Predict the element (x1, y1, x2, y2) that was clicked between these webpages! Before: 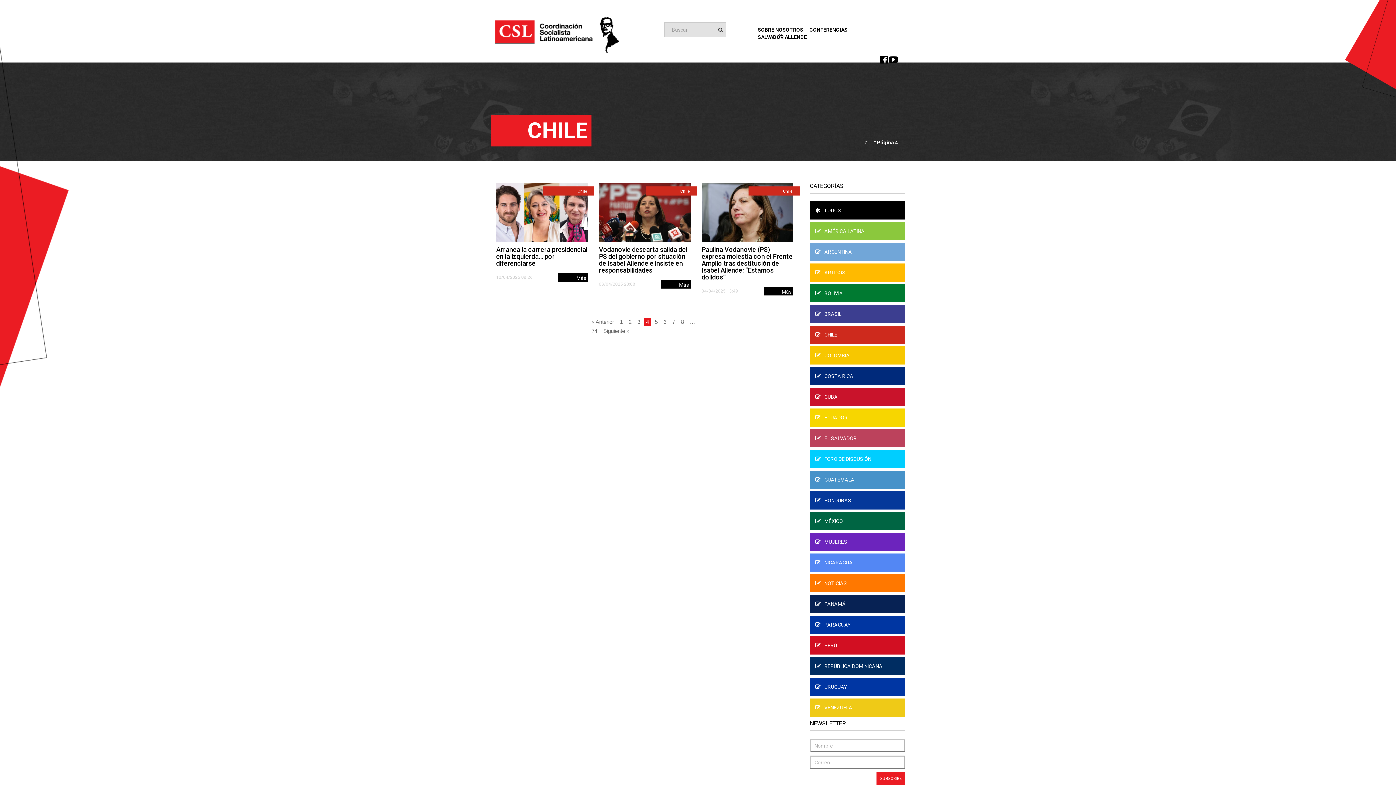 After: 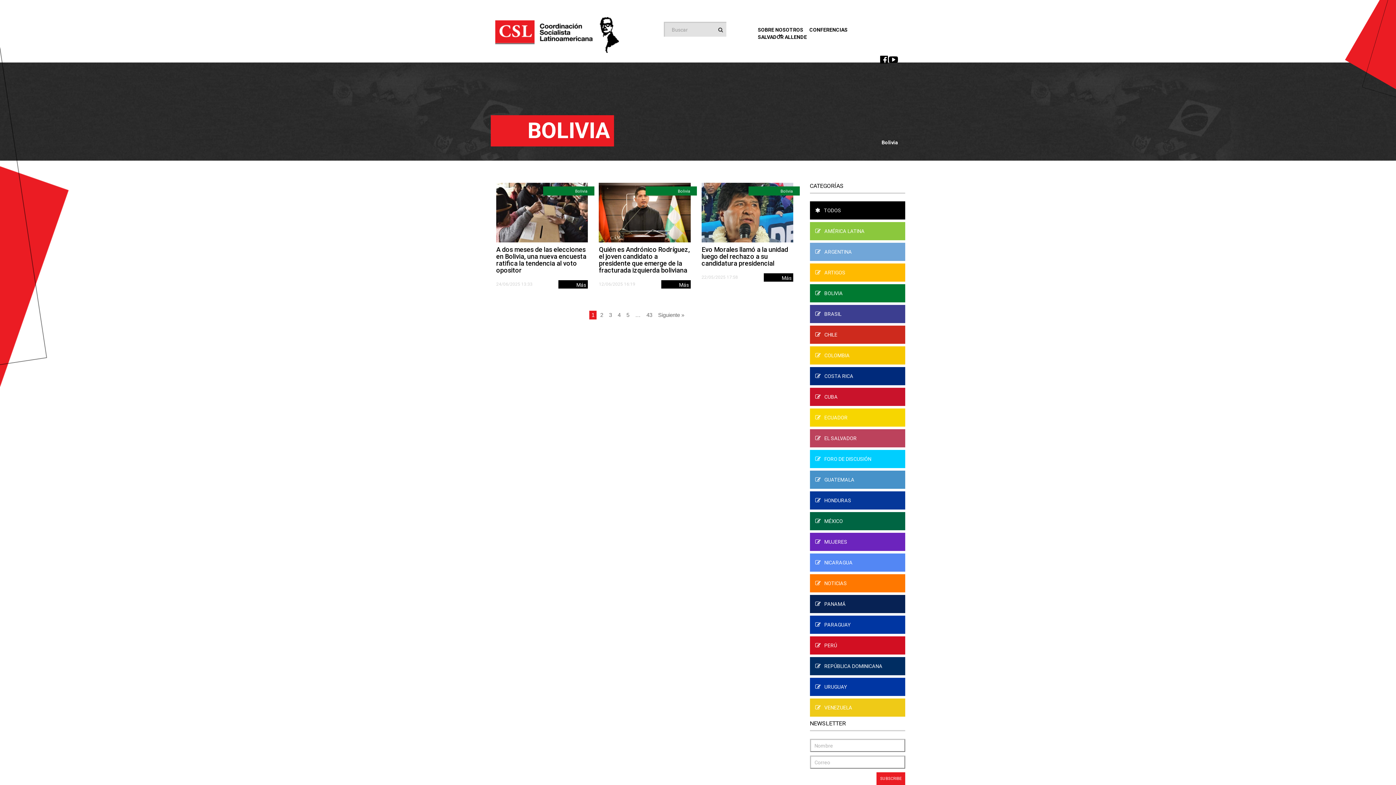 Action: bbox: (810, 284, 905, 302) label: BOLIVIA